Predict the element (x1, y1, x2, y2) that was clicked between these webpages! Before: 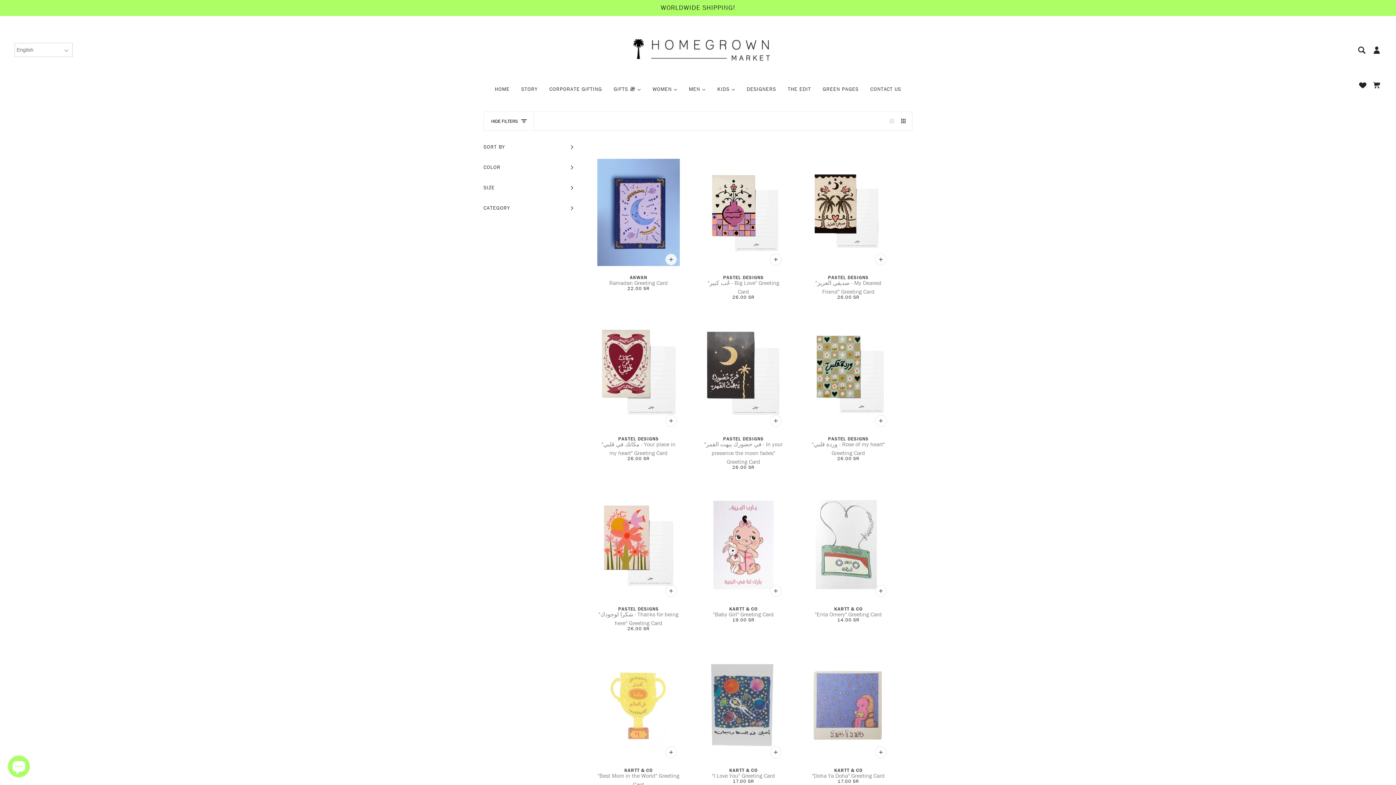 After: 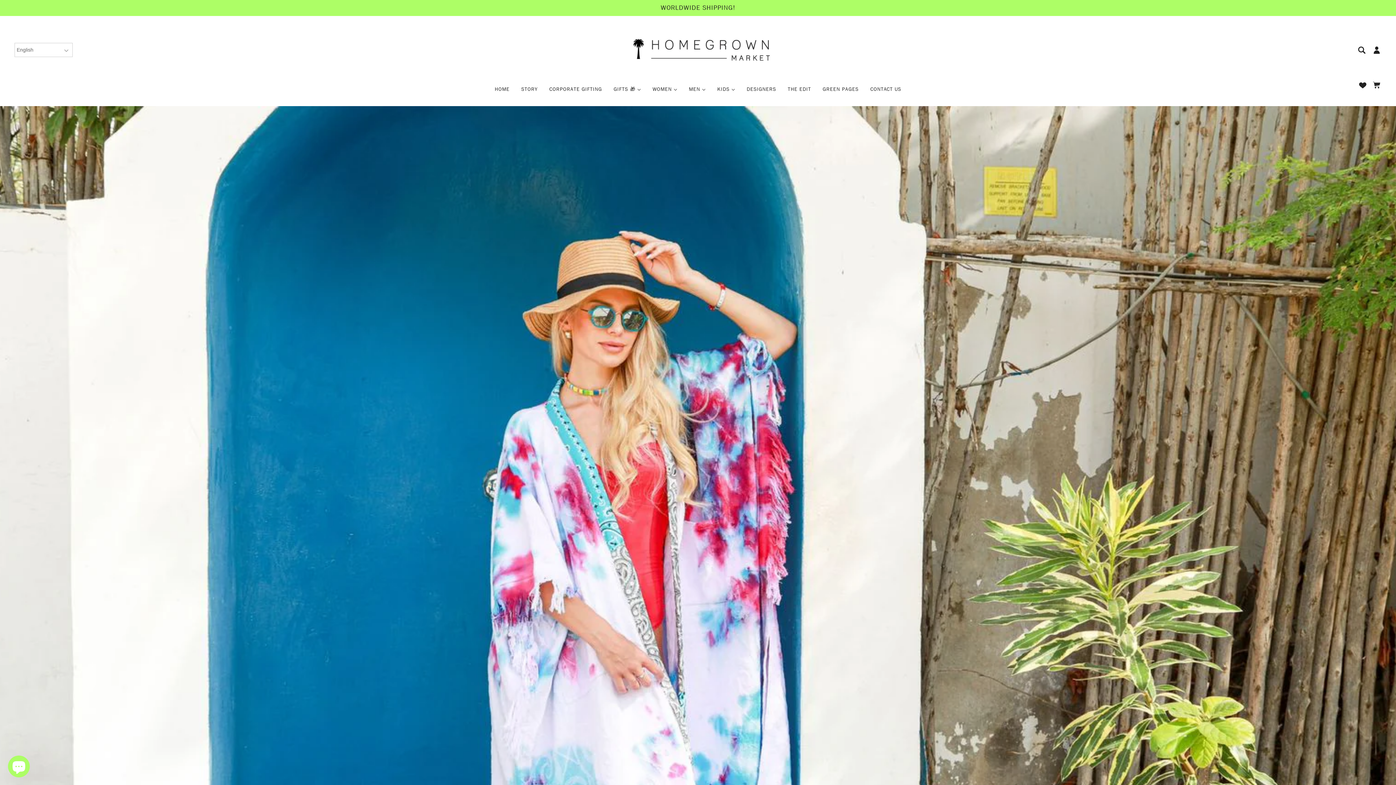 Action: label: WOMEN  bbox: (646, 82, 683, 96)